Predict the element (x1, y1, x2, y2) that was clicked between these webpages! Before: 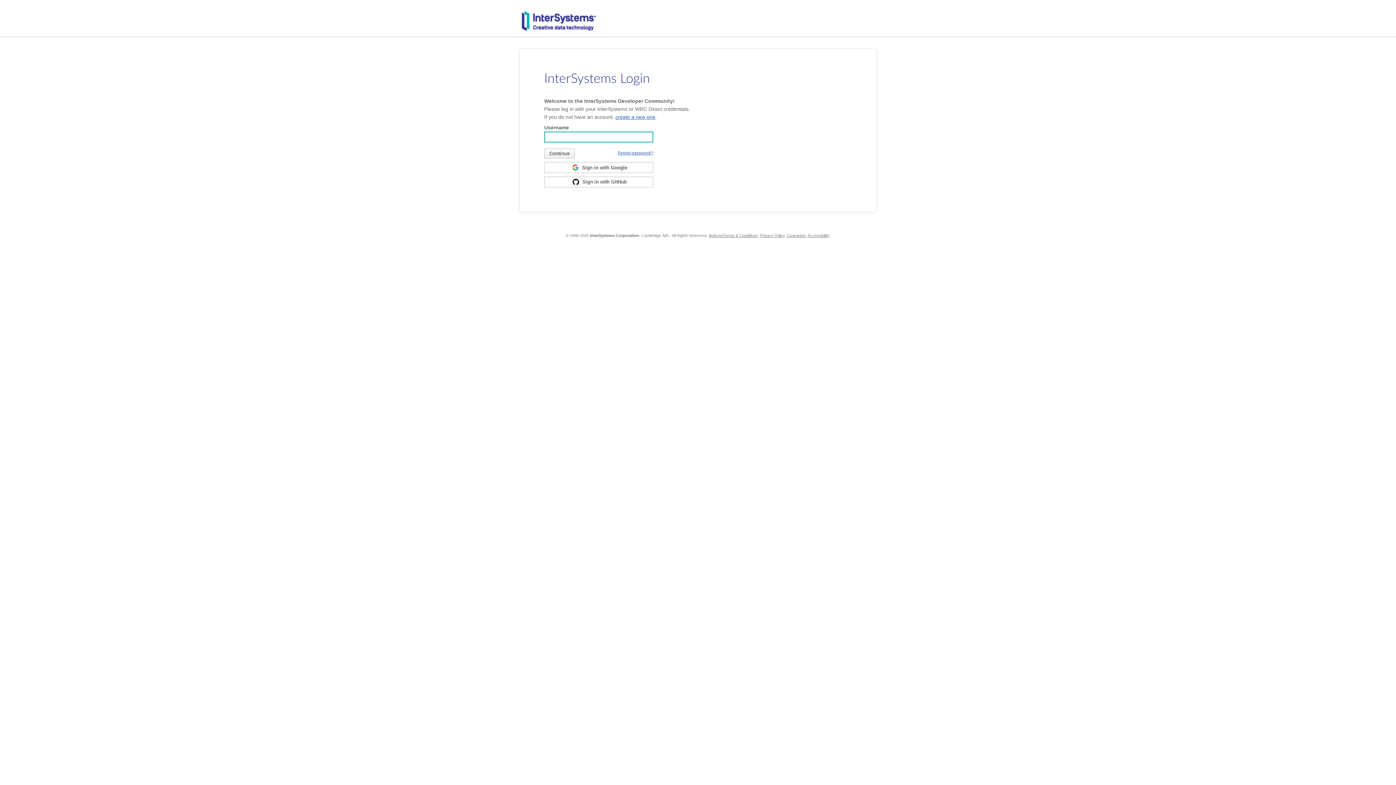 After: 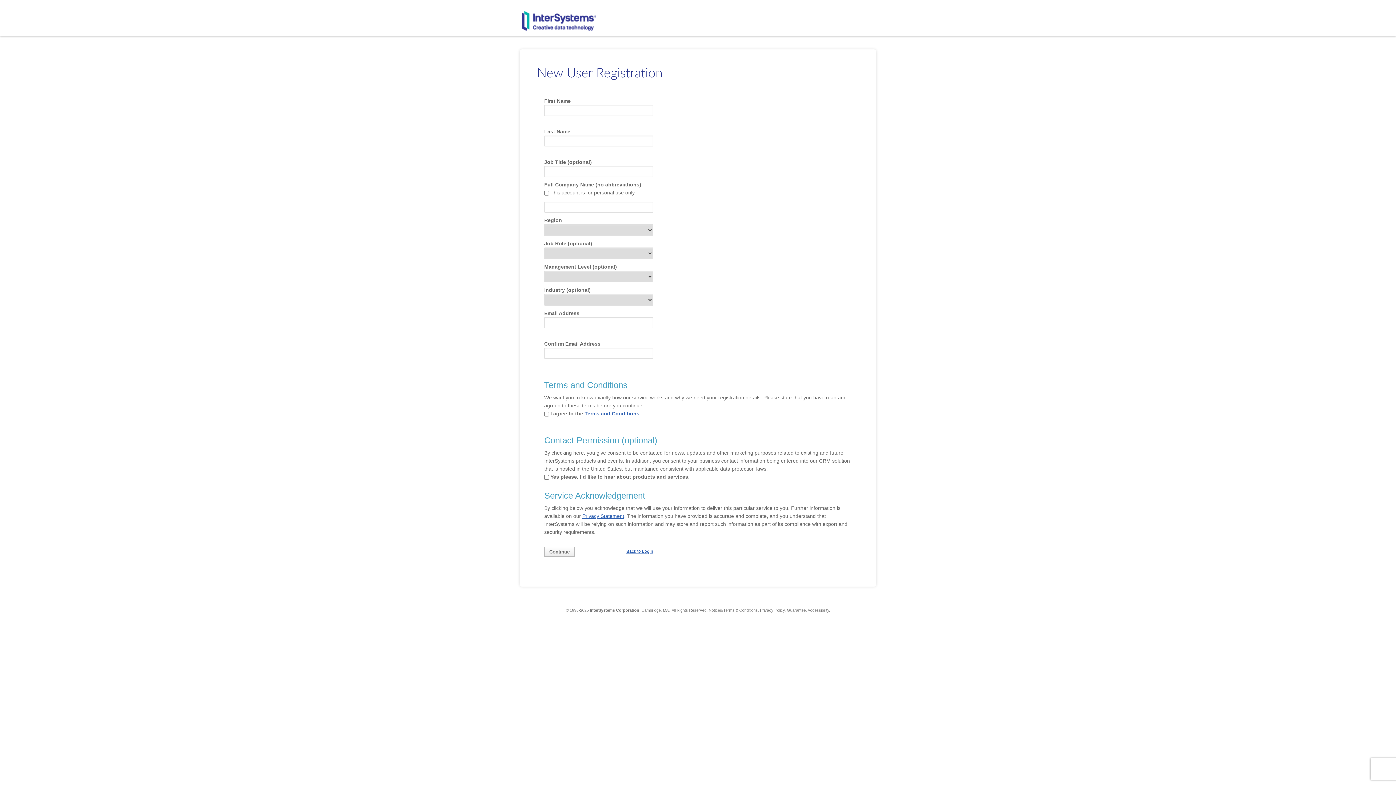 Action: bbox: (615, 114, 655, 120) label: create a new one